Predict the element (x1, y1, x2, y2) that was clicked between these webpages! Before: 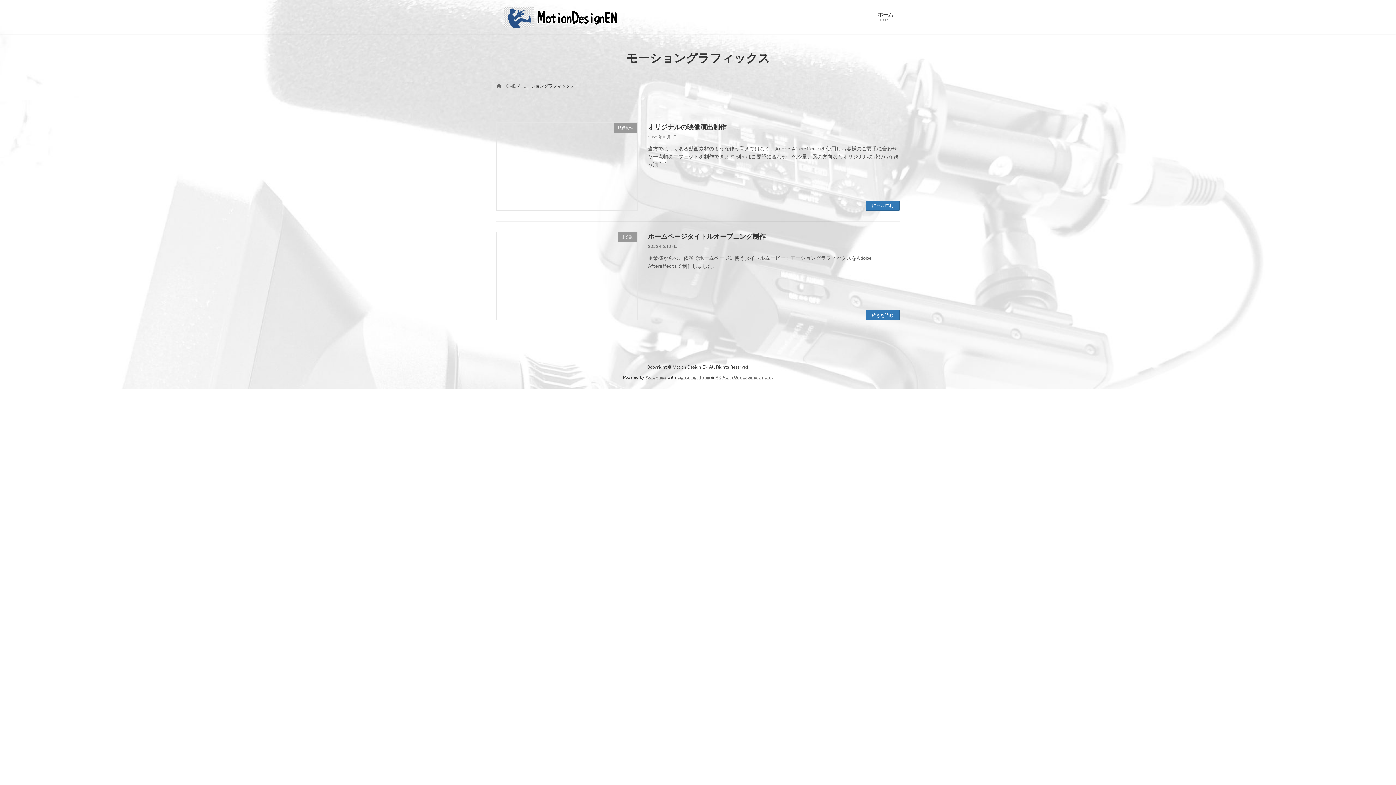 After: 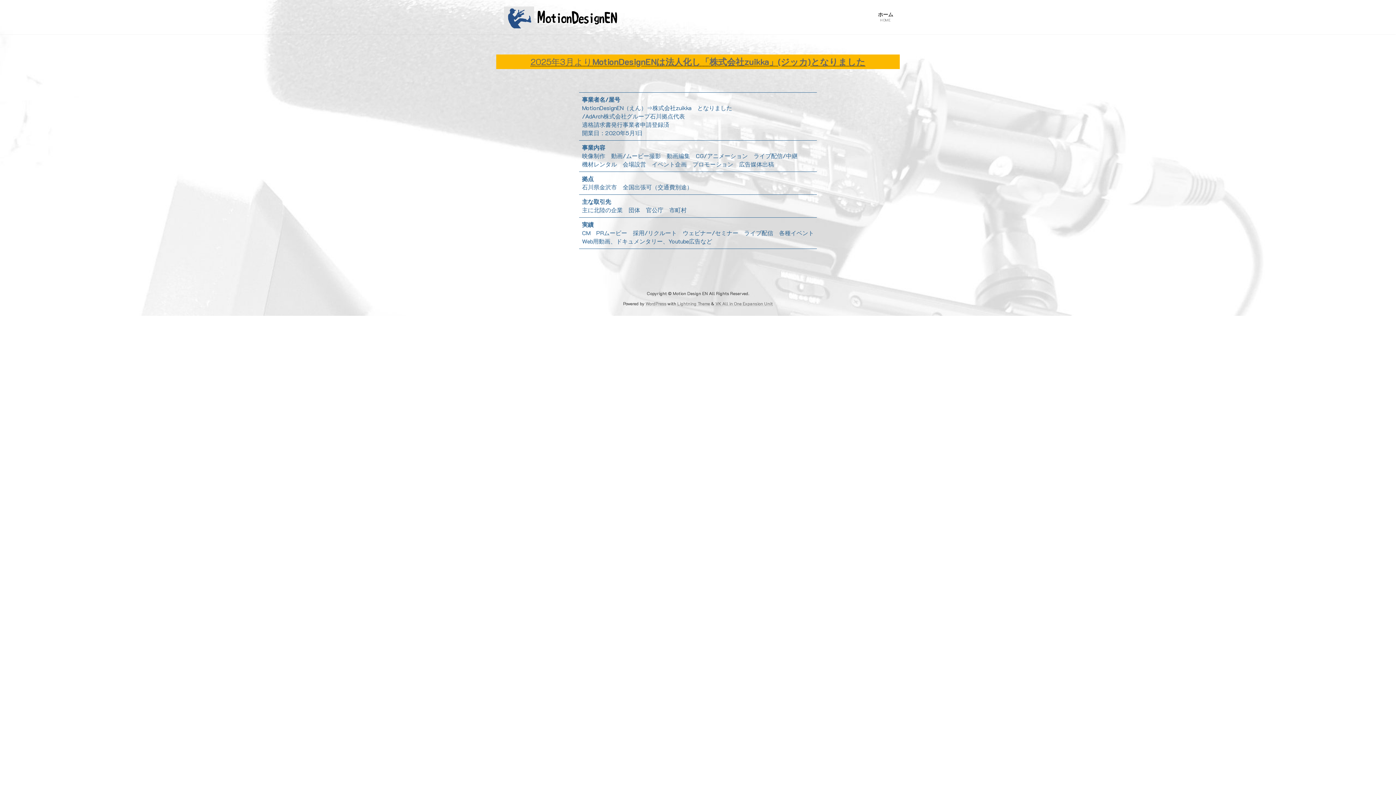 Action: bbox: (496, 82, 515, 88) label: HOME